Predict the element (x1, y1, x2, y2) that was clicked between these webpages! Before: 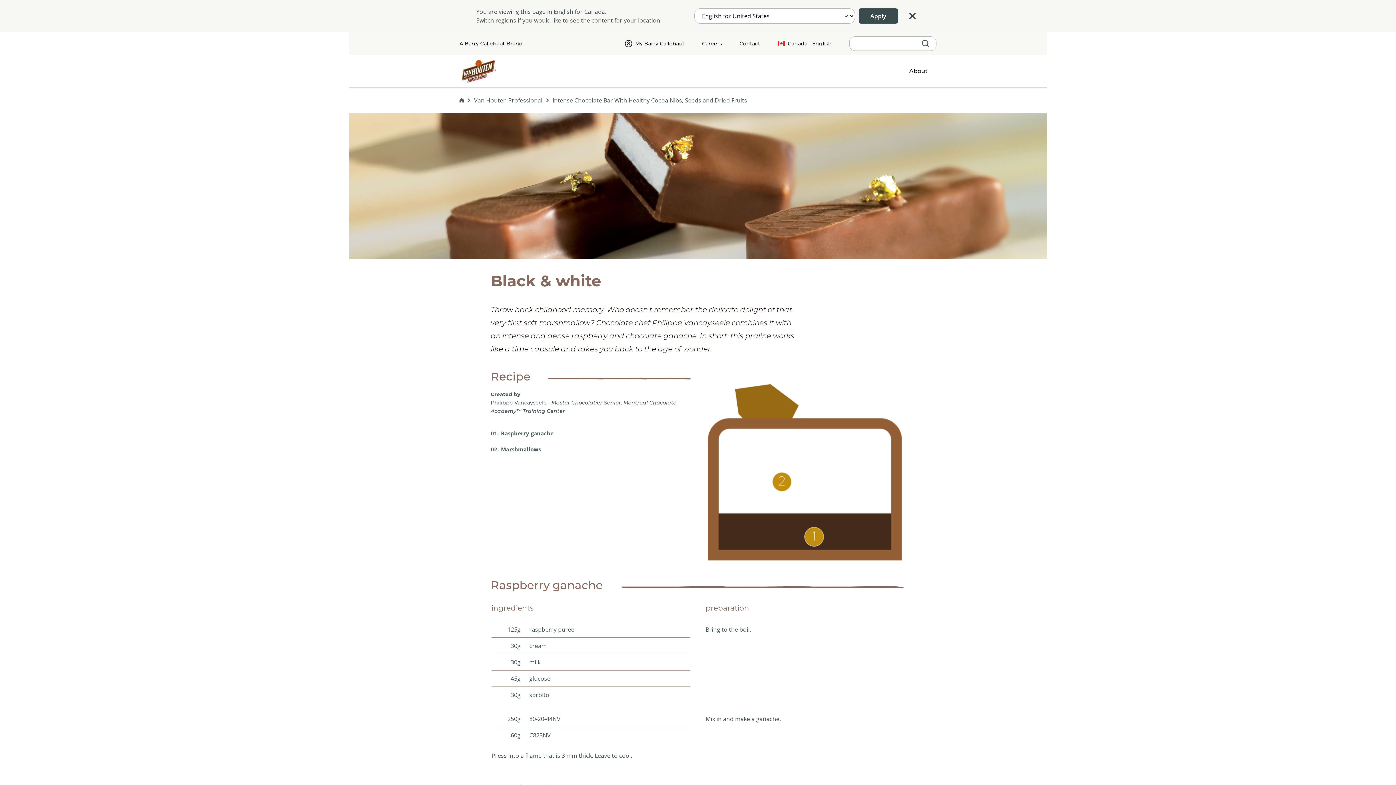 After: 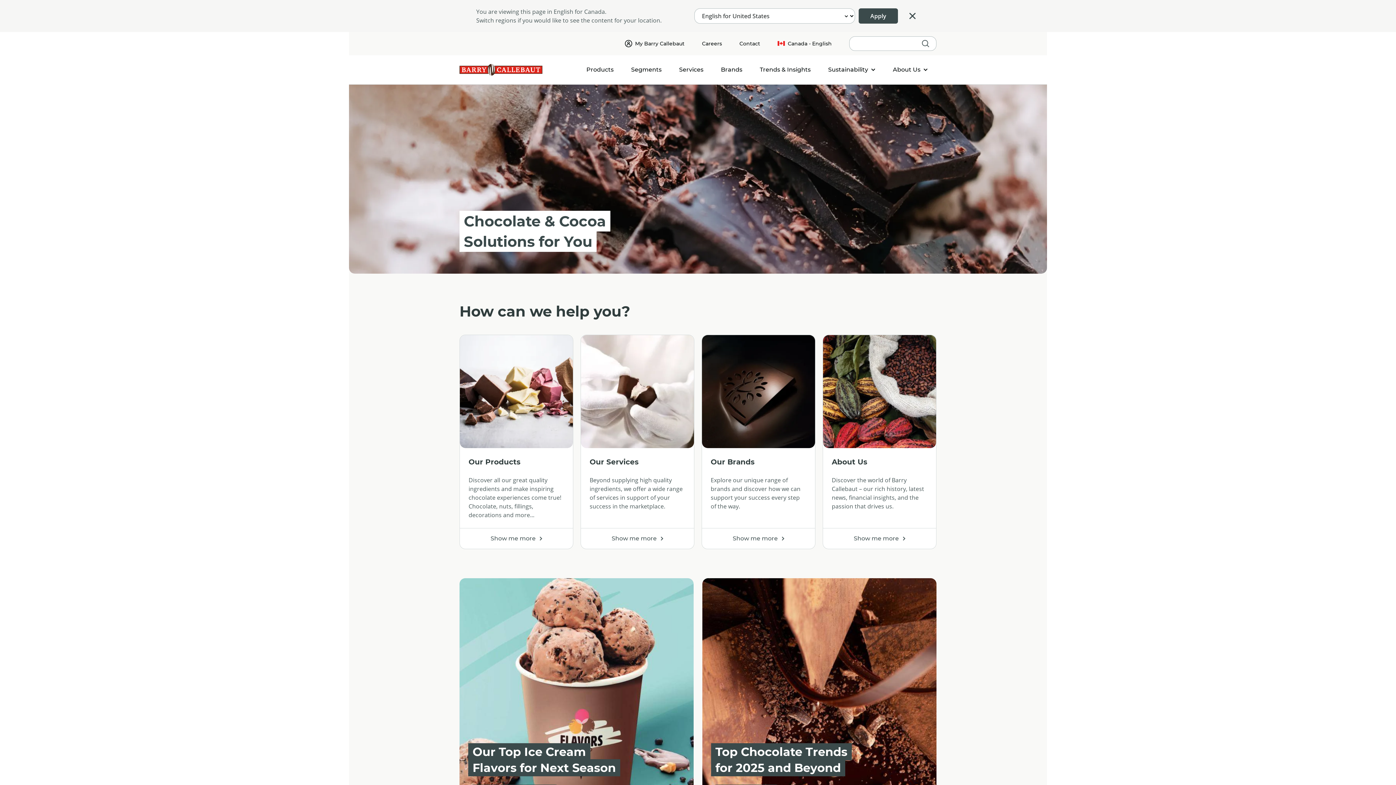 Action: label: Home
  bbox: (459, 96, 465, 104)